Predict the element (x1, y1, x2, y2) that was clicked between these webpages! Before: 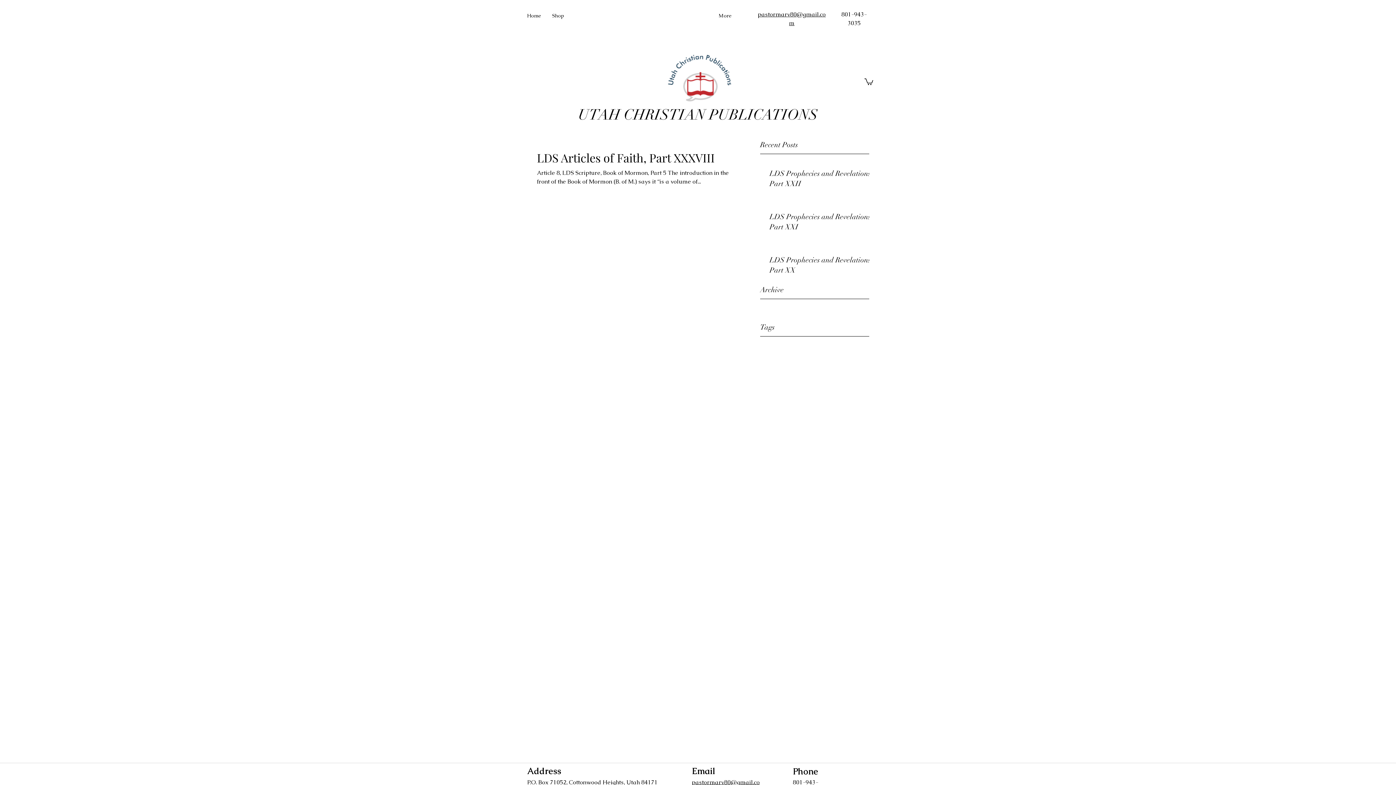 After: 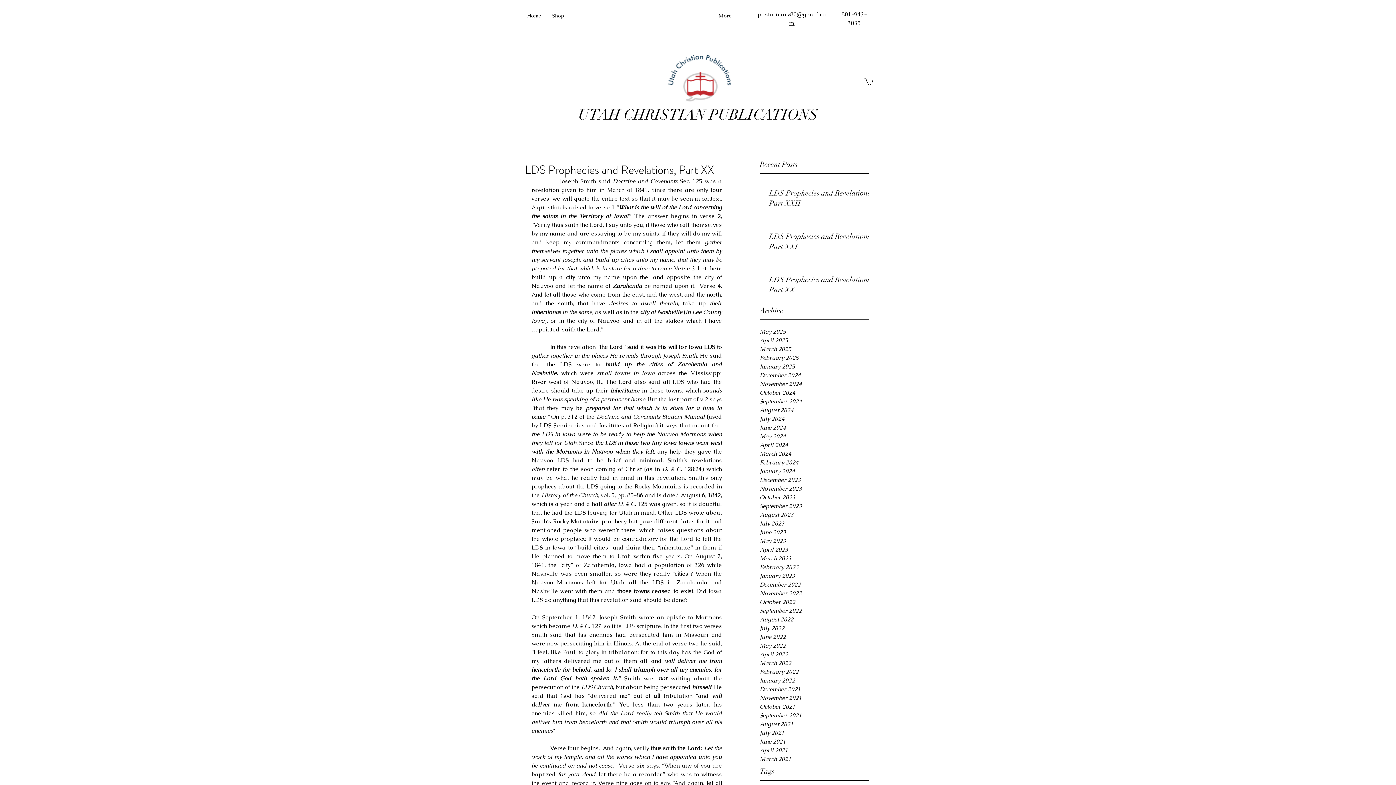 Action: label: LDS Prophecies and Revelations, Part XX bbox: (769, 255, 873, 278)